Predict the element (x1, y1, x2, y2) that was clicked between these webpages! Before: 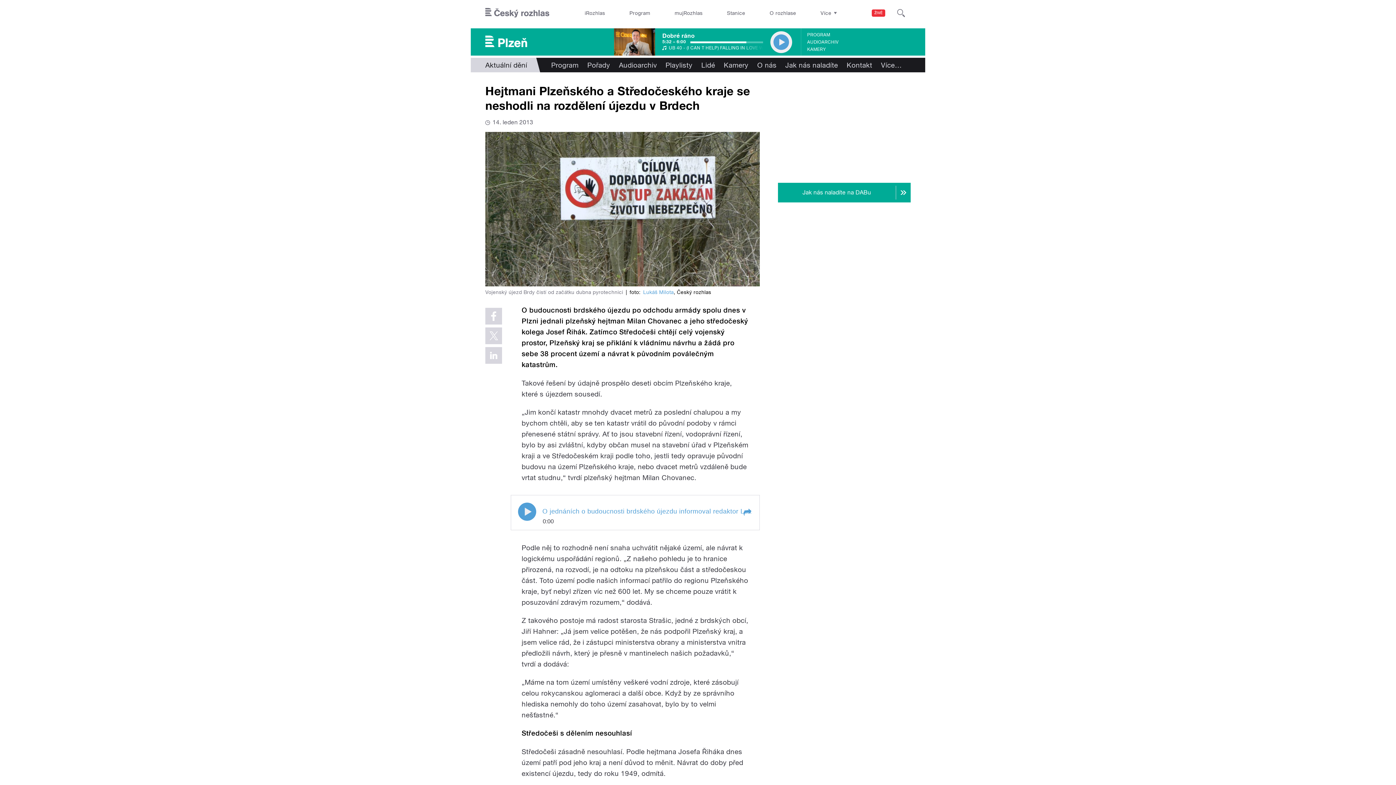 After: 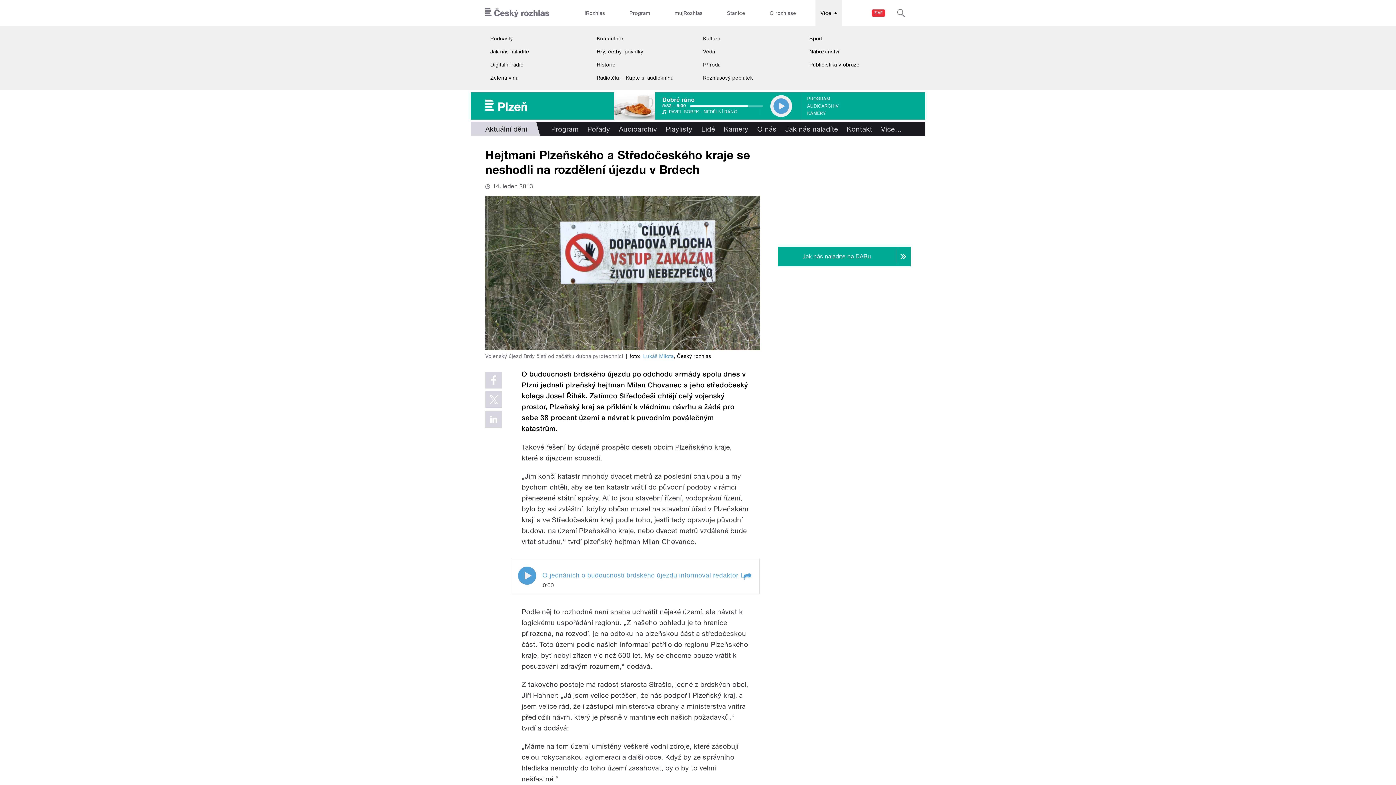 Action: label: Více bbox: (815, 0, 842, 26)